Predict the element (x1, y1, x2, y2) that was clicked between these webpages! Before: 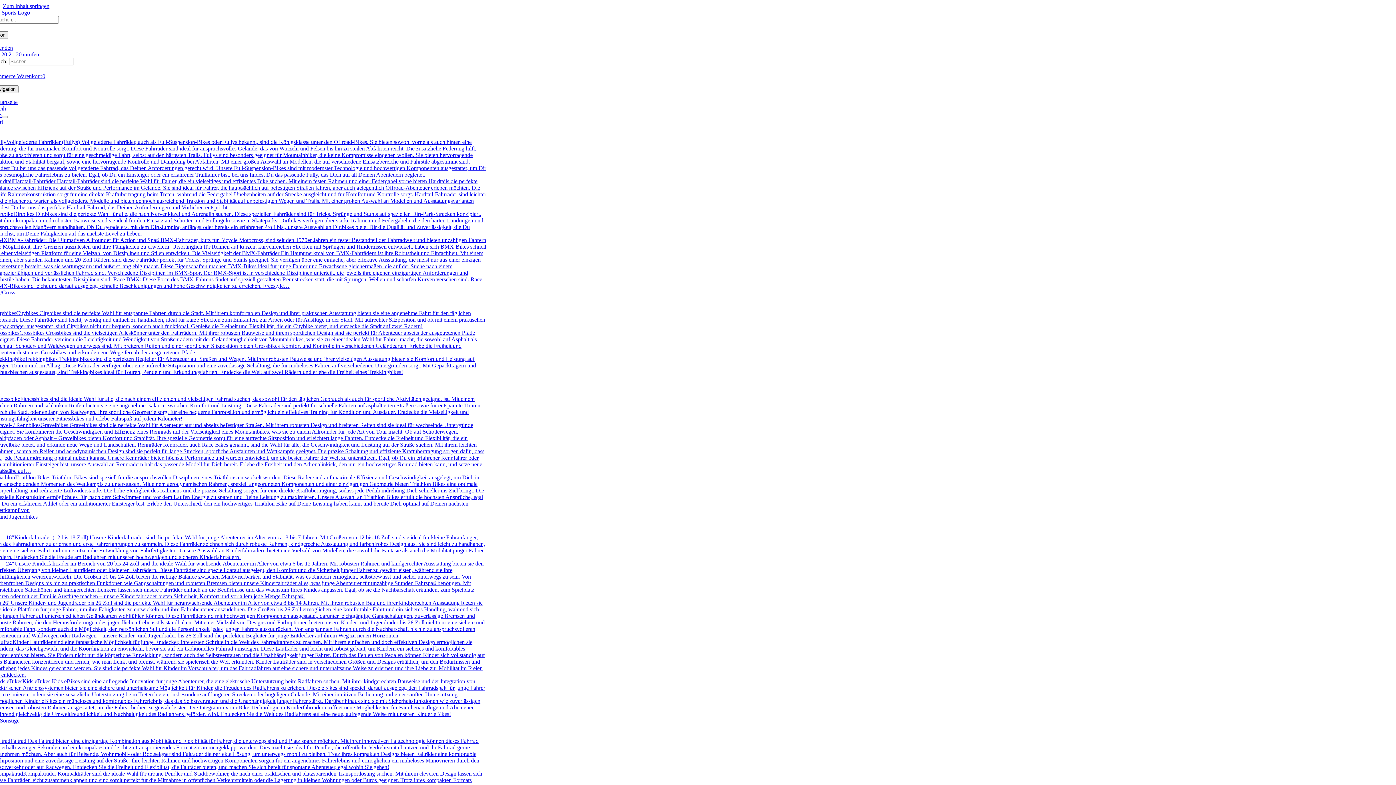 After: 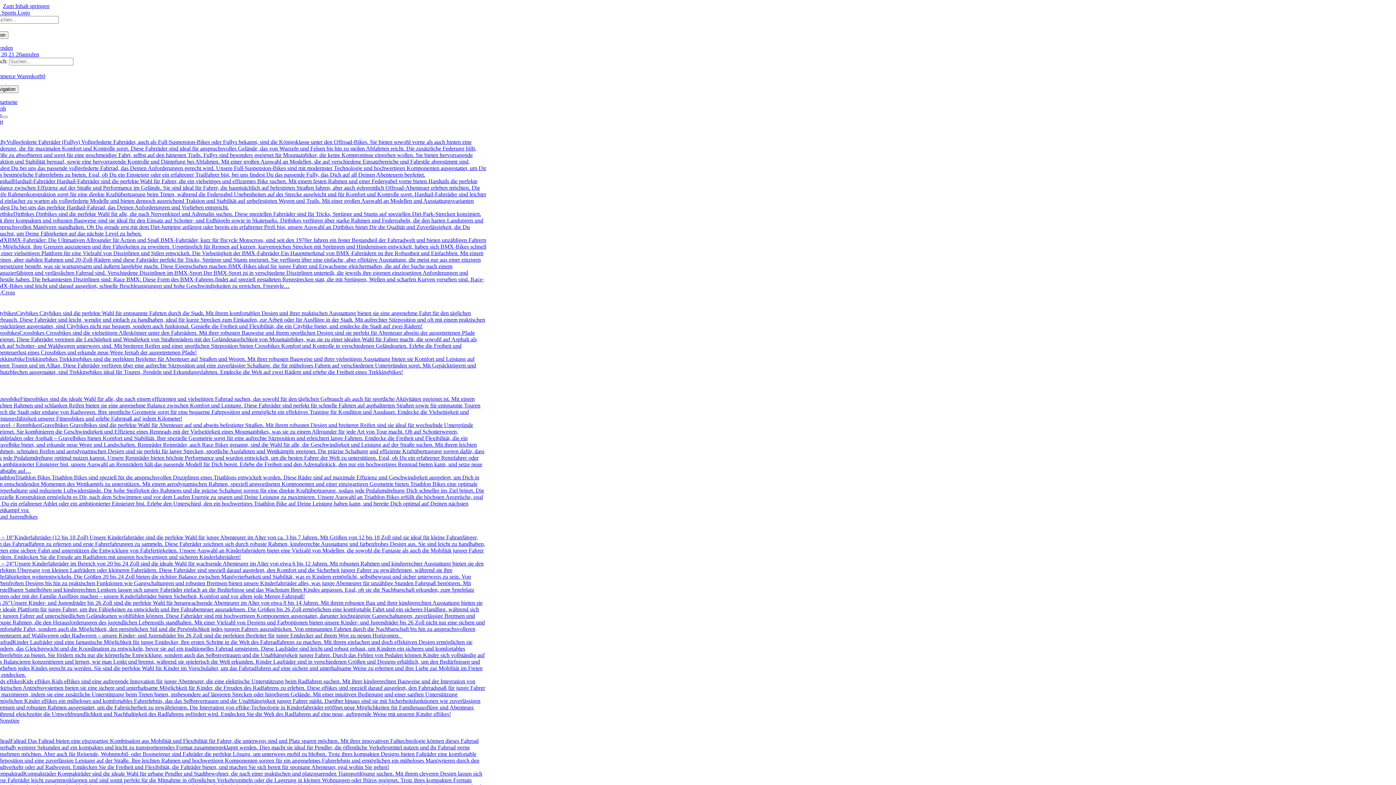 Action: bbox: (-5, 310, 485, 329) label: CitybikesCitybikes Citybikes sind die perfekte Wahl für entspannte Fahrten durch die Stadt. Mit ihrem komfortablen Design und ihrer praktischen Ausstattung bieten sie eine angenehme Fahrt für den täglichen Gebrauch. Diese Fahrräder sind leicht, wendig und einfach zu handhaben, ideal für kurze Strecken zum Einkaufen, zur Arbeit oder für Ausflüge in der Stadt. Mit aufrechter Sitzposition und oft mit einem praktischen Gepäckträger ausgestattet, sind Citybikes nicht nur bequem, sondern auch funktional. Genieße die Freiheit und Flexibilität, die ein Citybike bietet, und entdecke die Stadt auf zwei Rädern!